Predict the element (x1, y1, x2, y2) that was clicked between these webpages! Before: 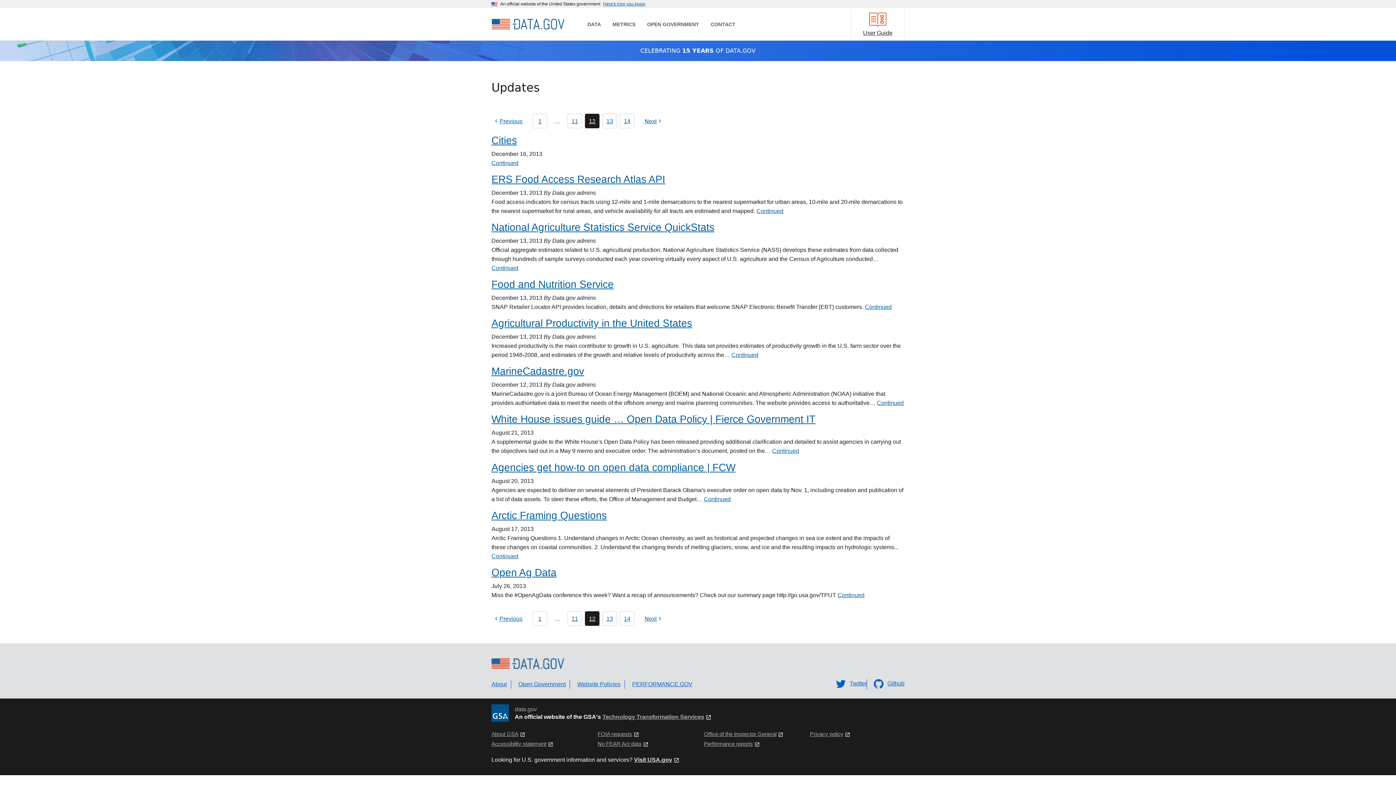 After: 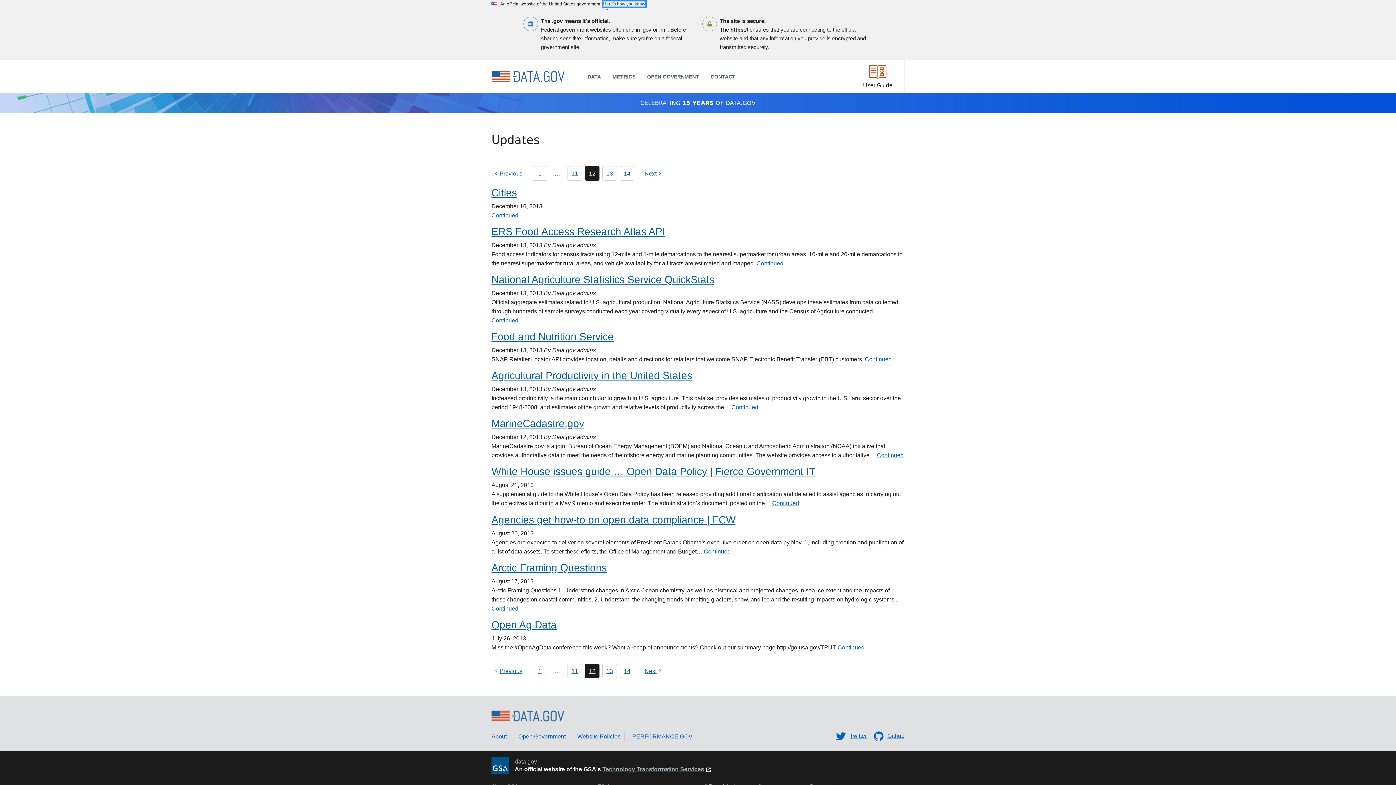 Action: label: Here's how you know bbox: (603, 1, 645, 6)